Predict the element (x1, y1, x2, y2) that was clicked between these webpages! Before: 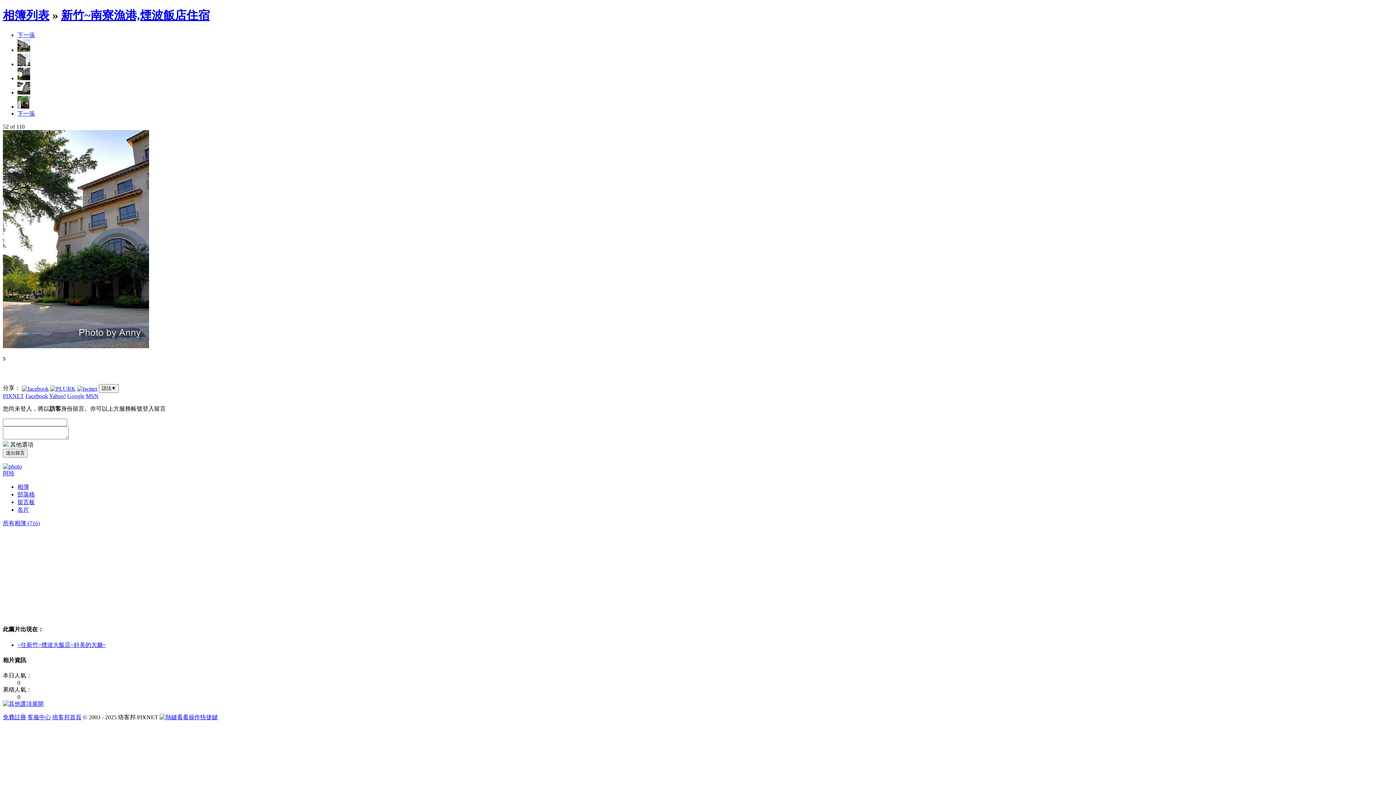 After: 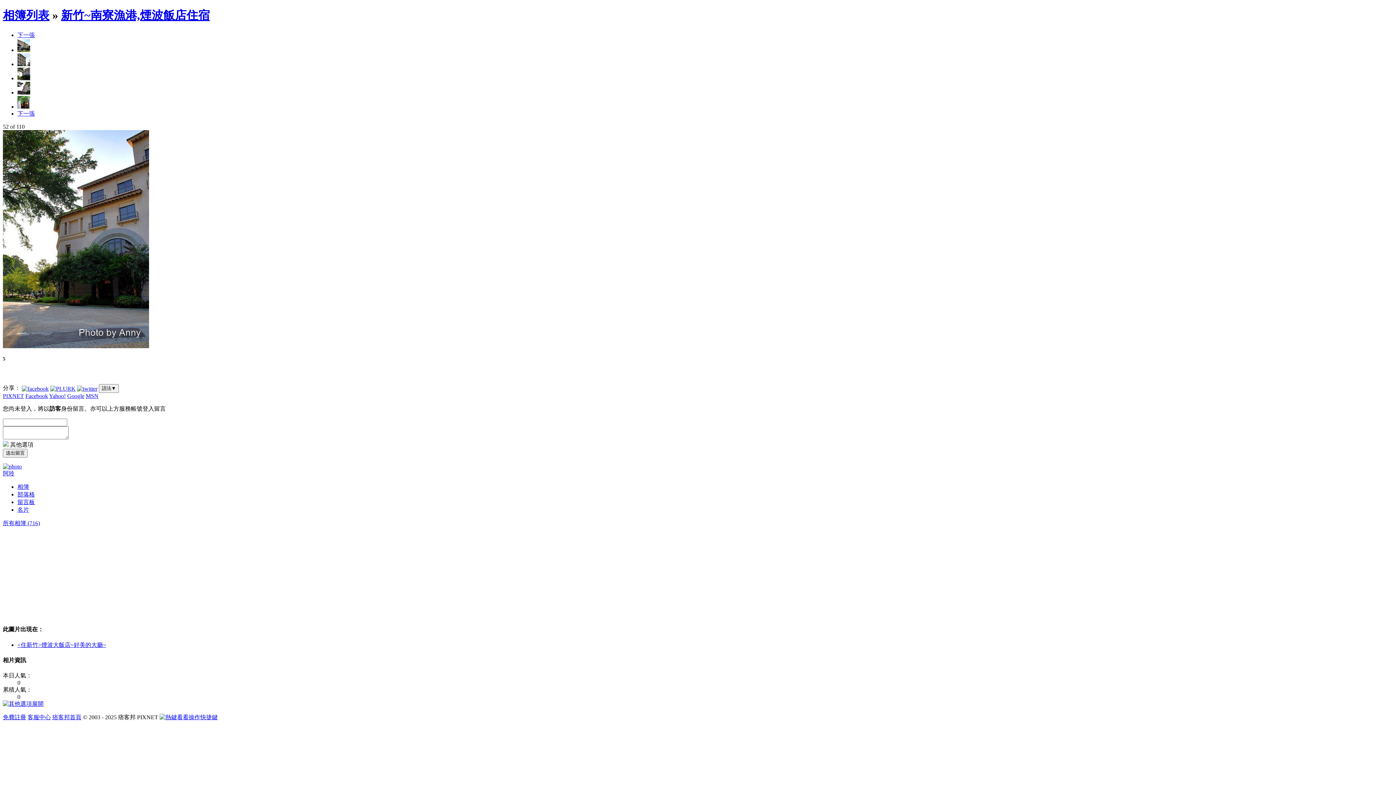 Action: label: 免費註冊 bbox: (2, 714, 26, 720)